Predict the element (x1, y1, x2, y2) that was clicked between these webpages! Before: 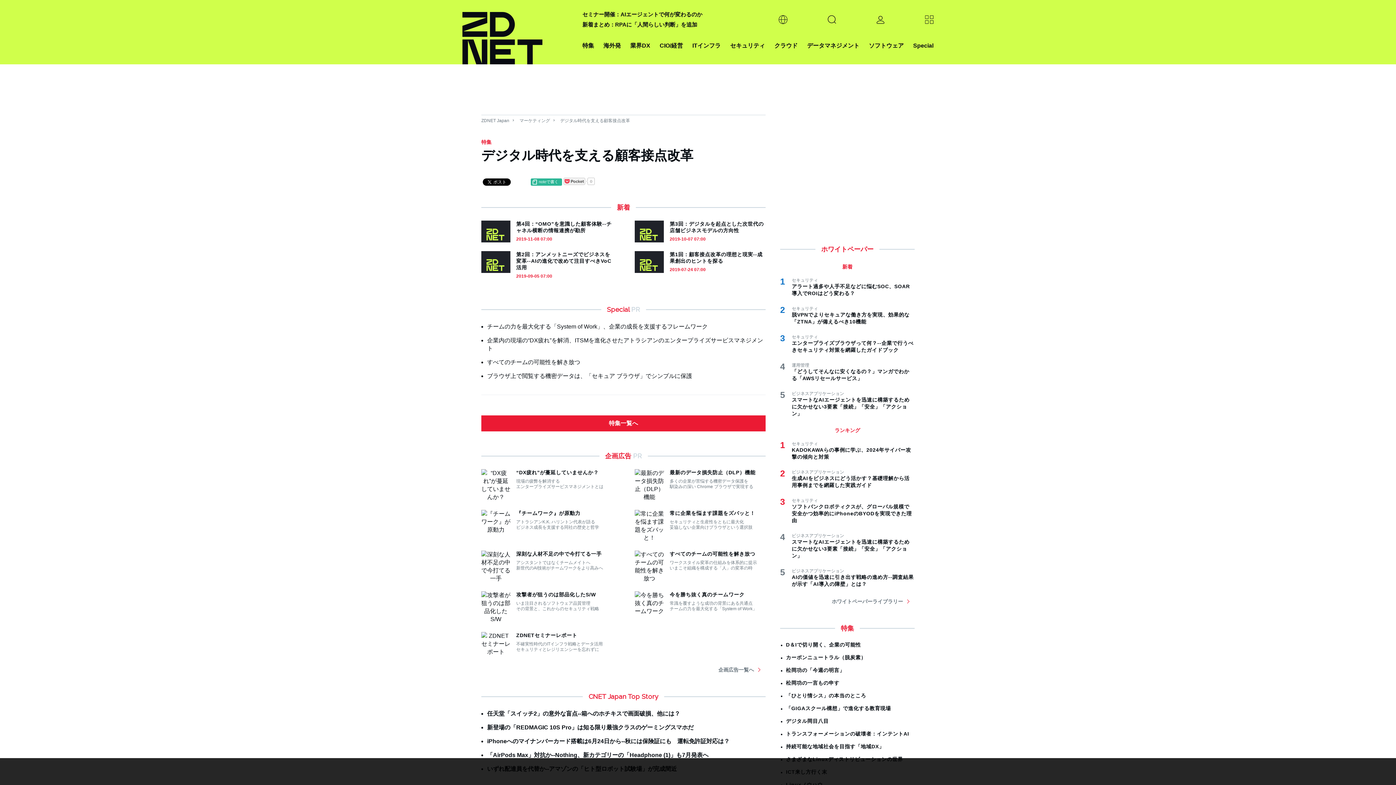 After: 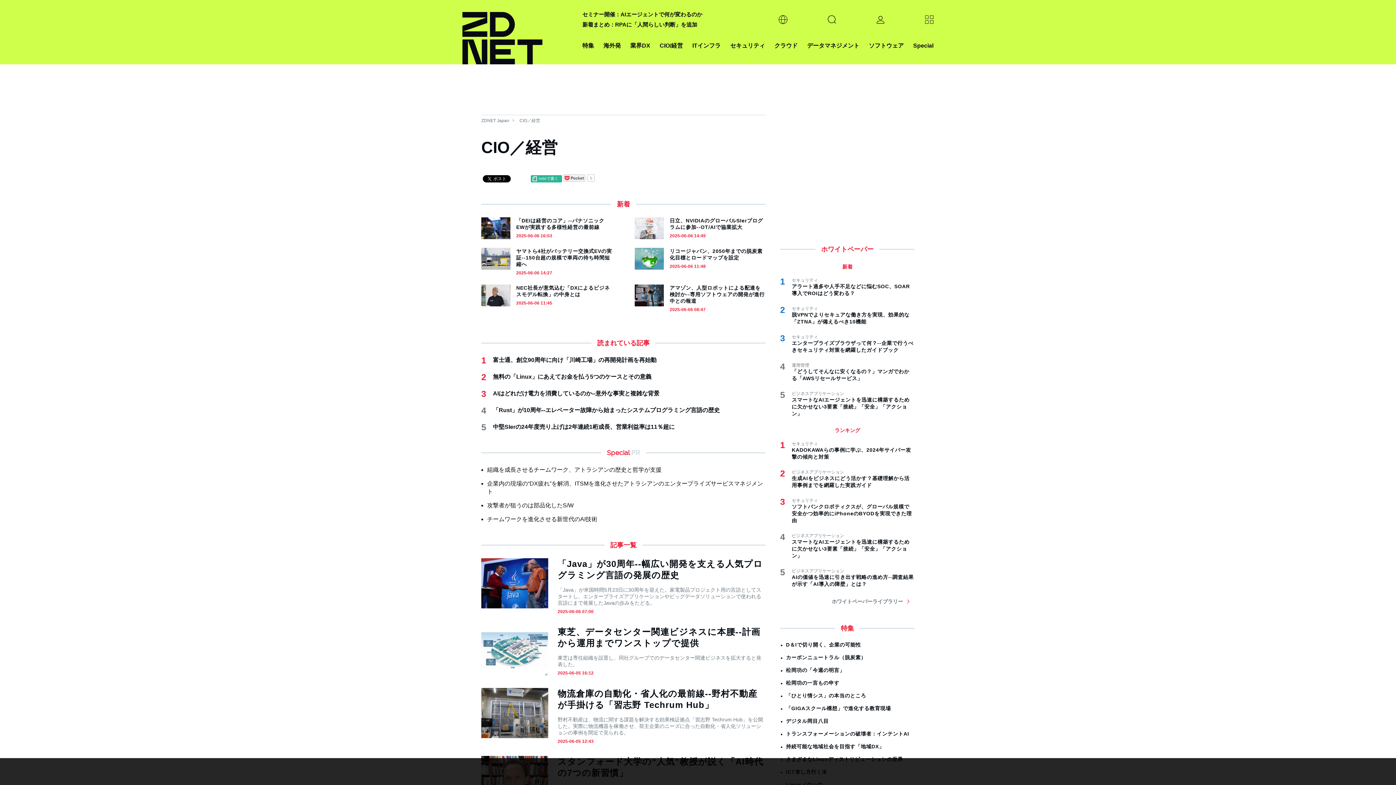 Action: label: CIO/経営 bbox: (659, 40, 683, 50)